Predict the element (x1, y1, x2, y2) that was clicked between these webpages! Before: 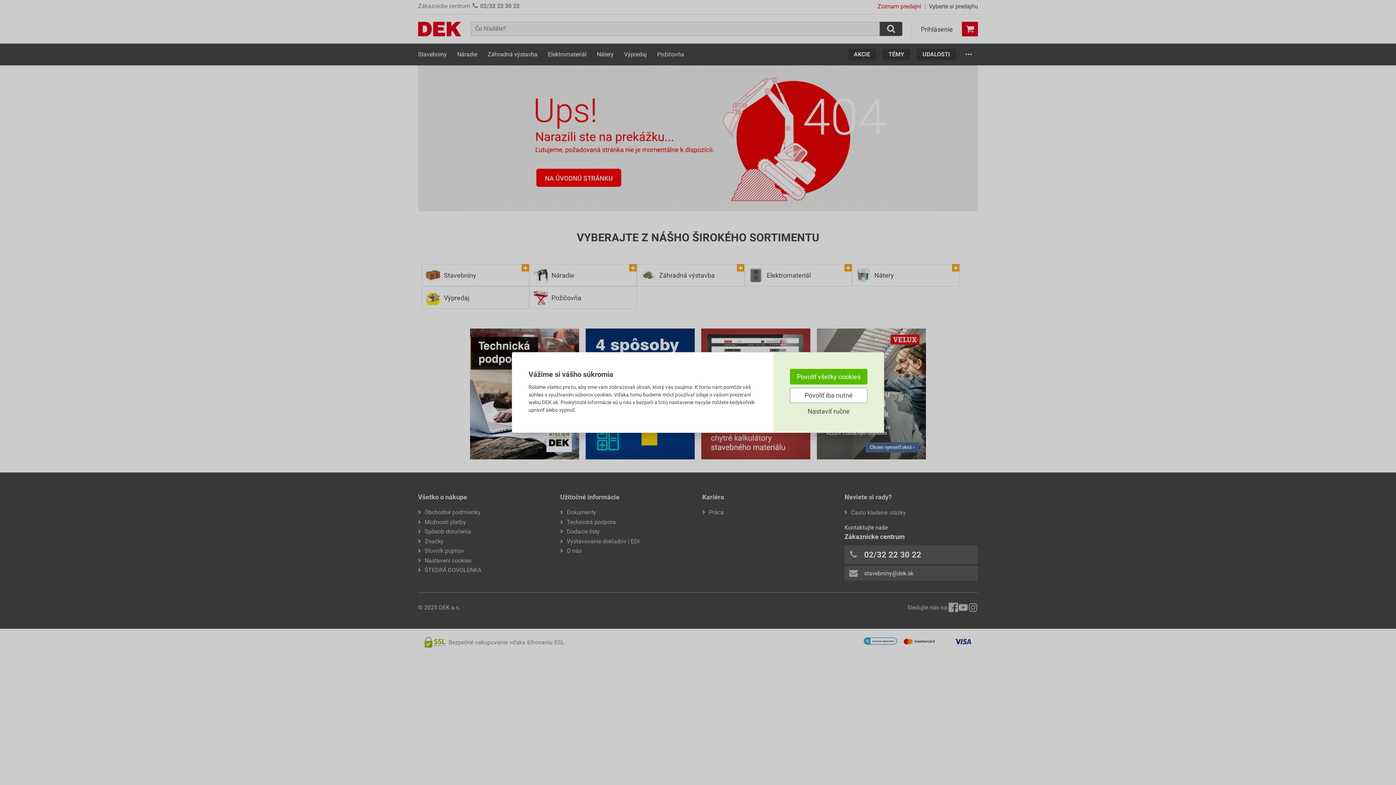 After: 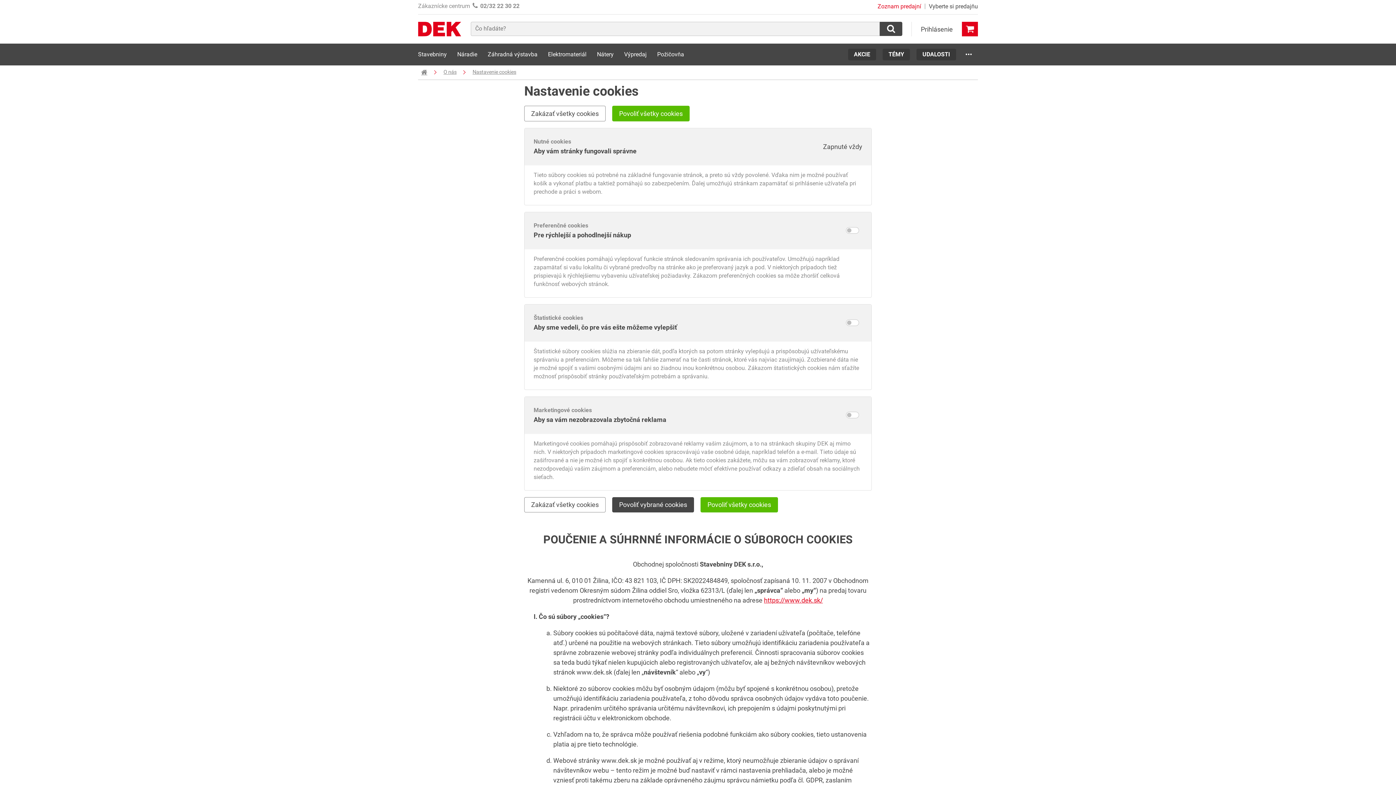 Action: label: Nastaviť ručne bbox: (790, 406, 867, 416)